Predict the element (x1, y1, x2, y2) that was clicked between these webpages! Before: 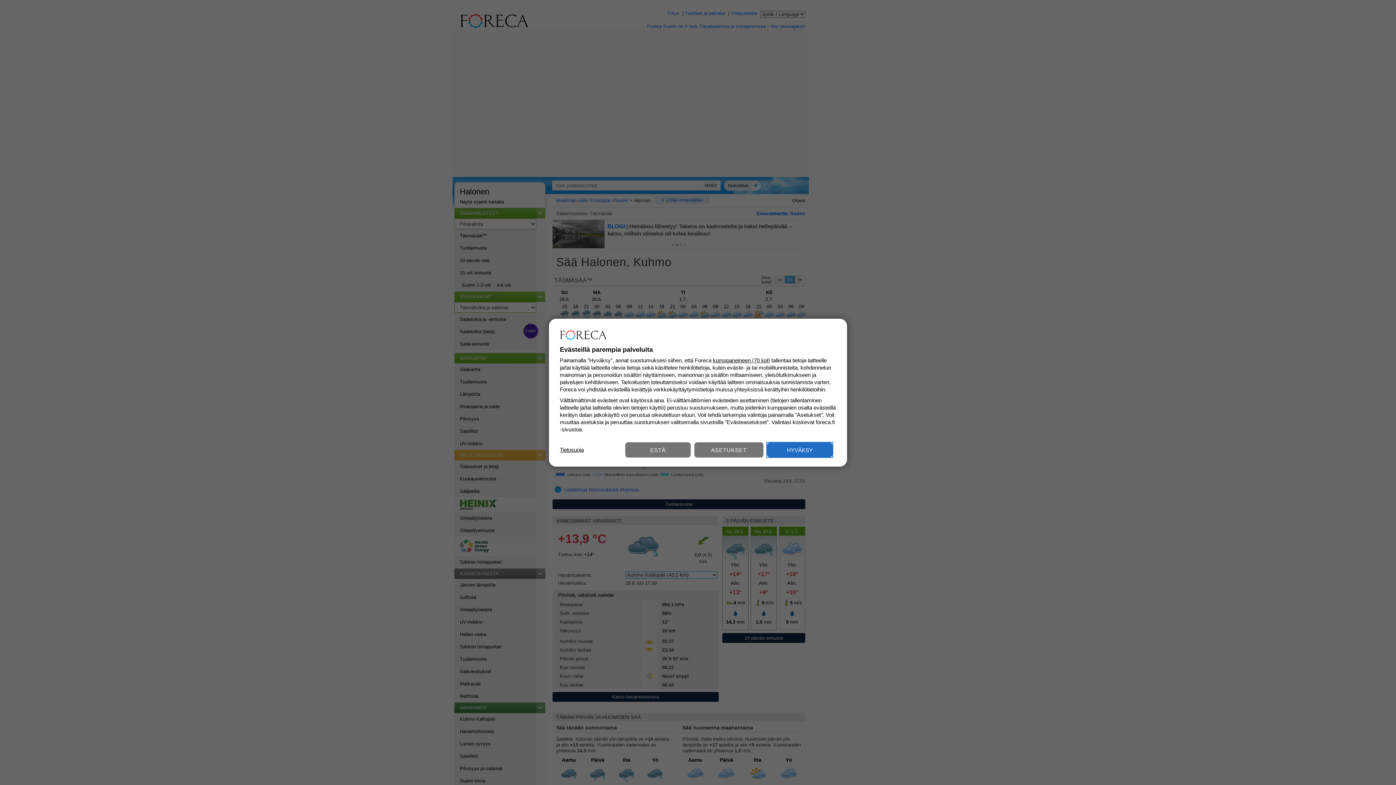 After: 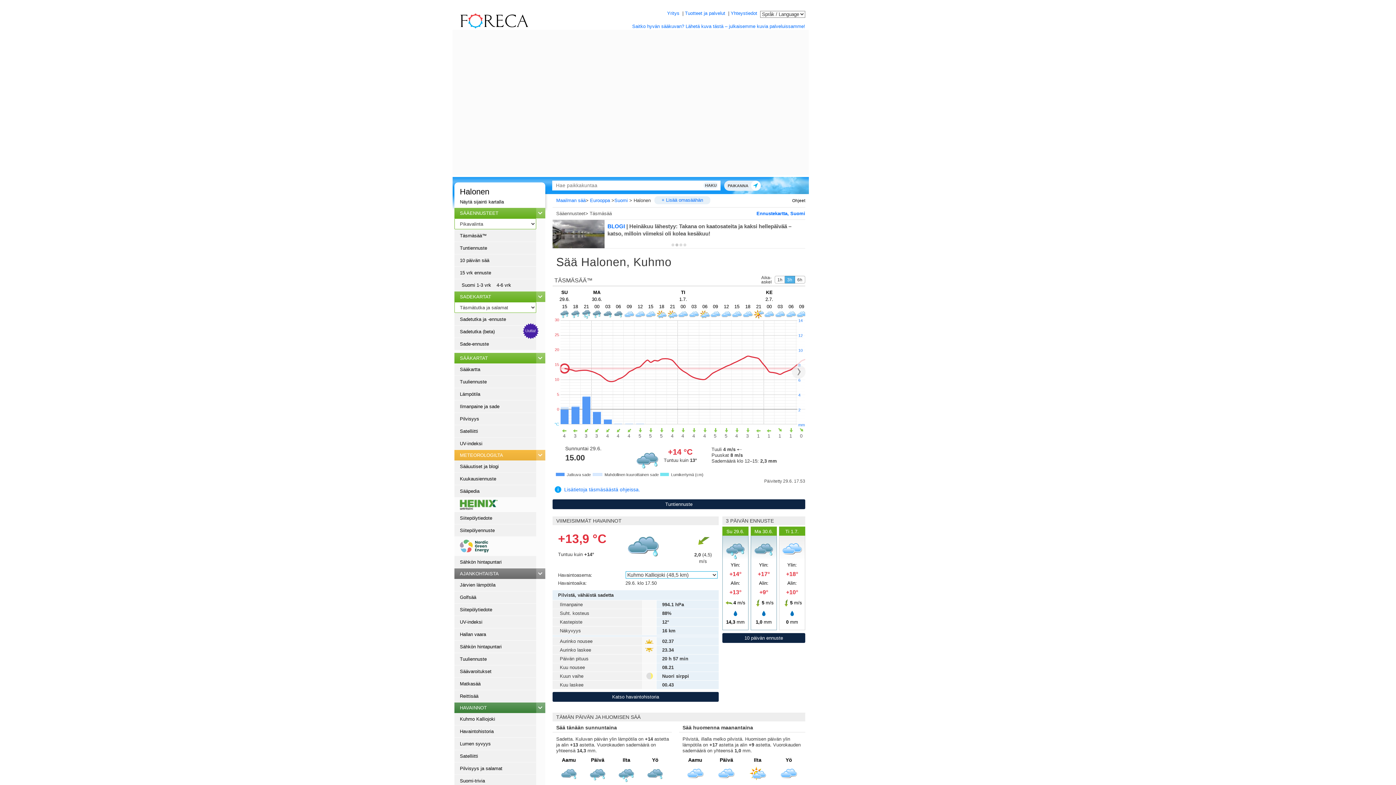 Action: bbox: (767, 442, 832, 457) label: HYVÄKSY